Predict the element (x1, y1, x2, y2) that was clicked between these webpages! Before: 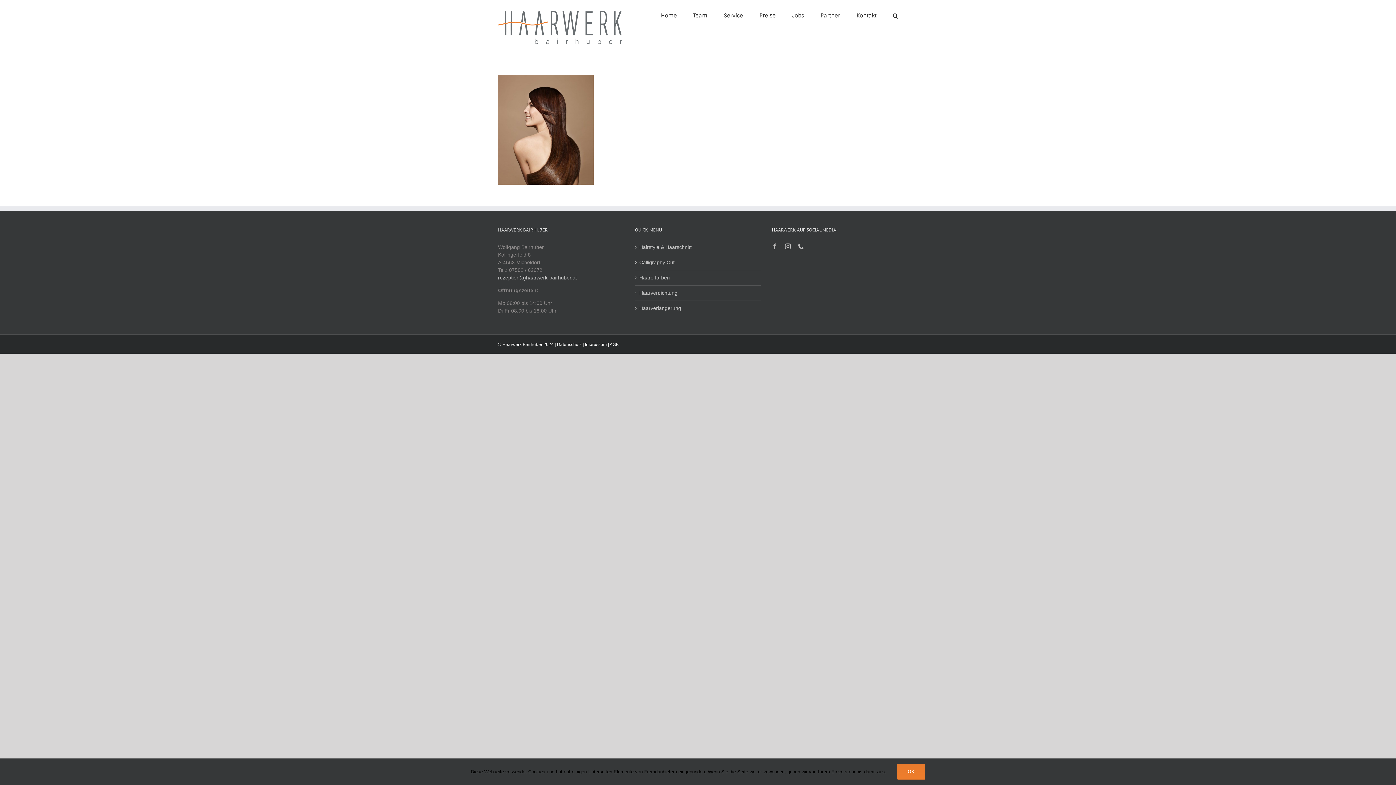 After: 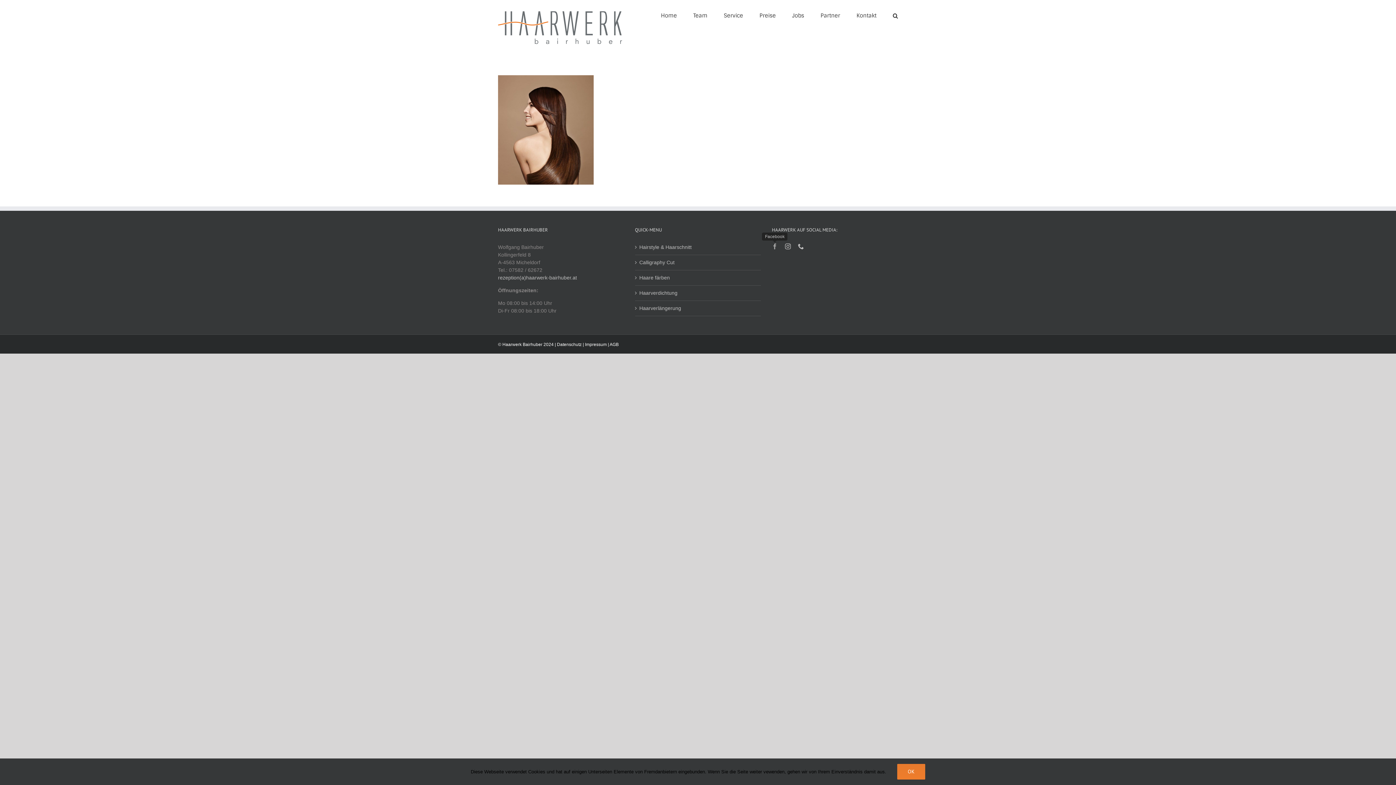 Action: label: facebook bbox: (772, 243, 777, 249)